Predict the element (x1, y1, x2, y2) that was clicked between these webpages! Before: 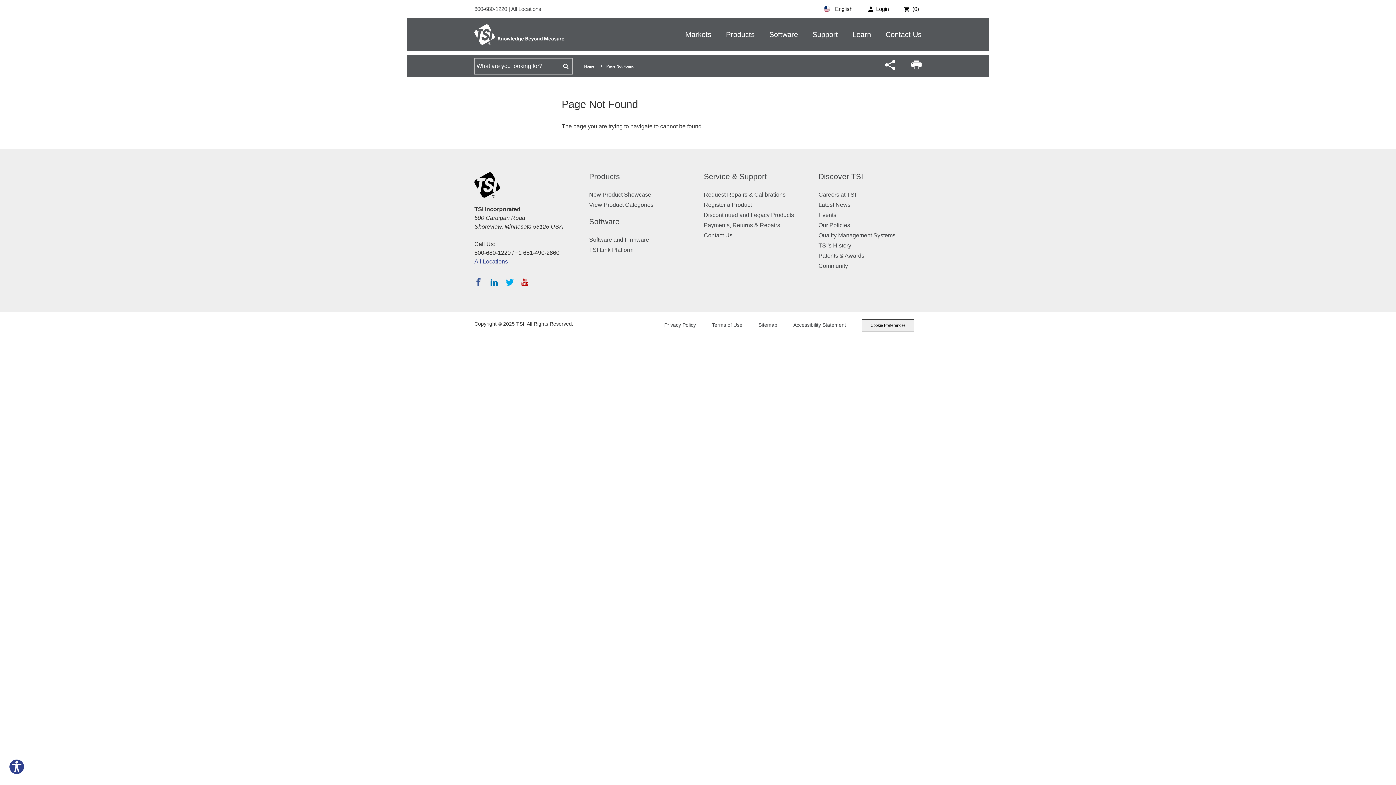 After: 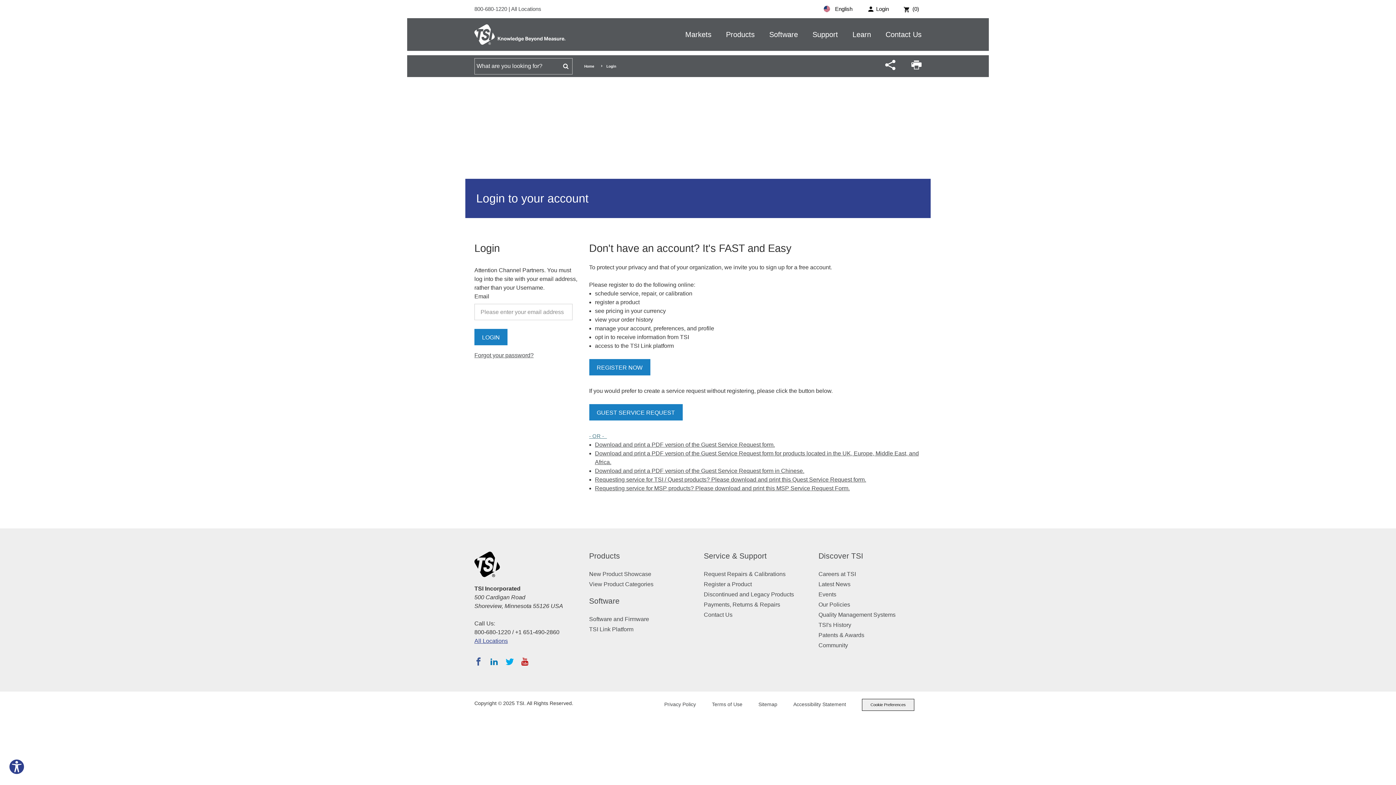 Action: bbox: (867, 0, 889, 18) label: Login